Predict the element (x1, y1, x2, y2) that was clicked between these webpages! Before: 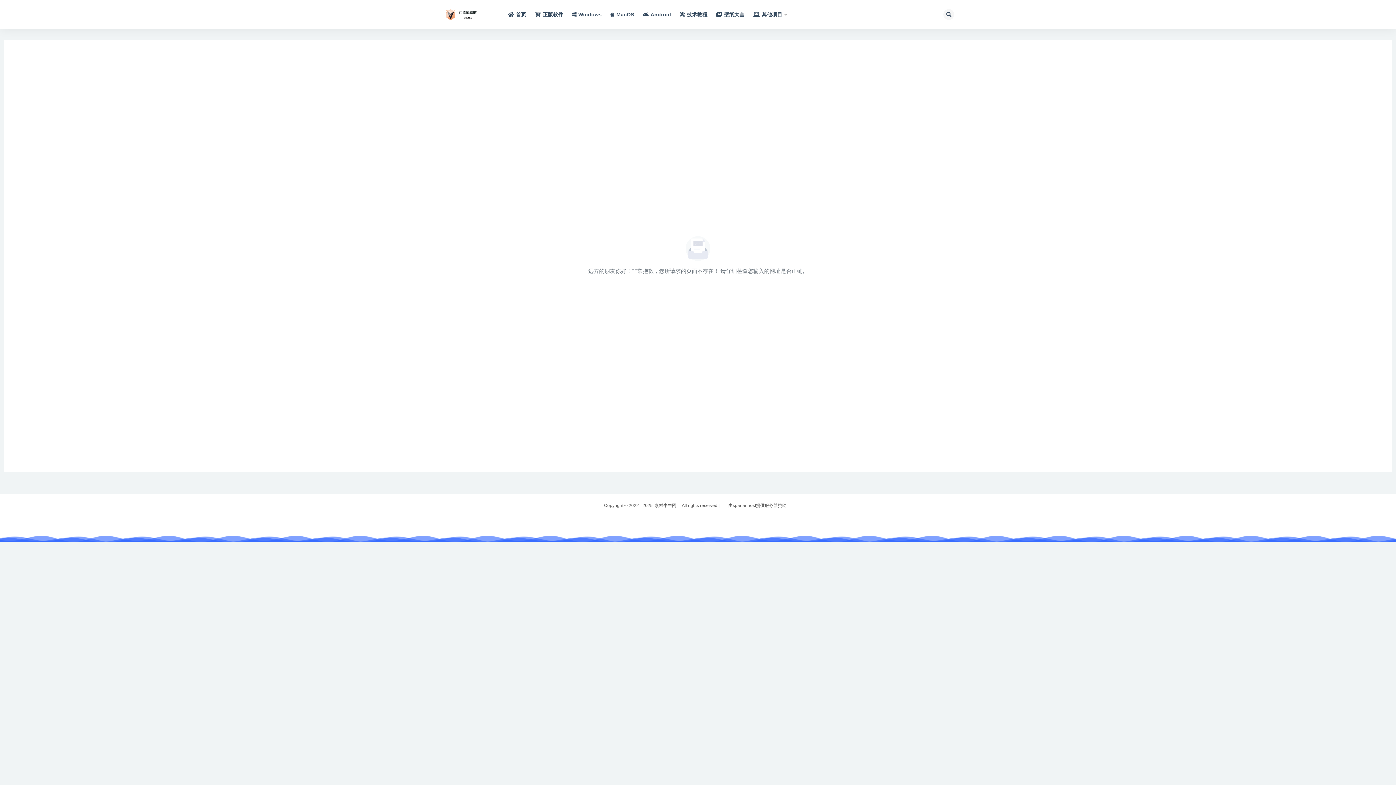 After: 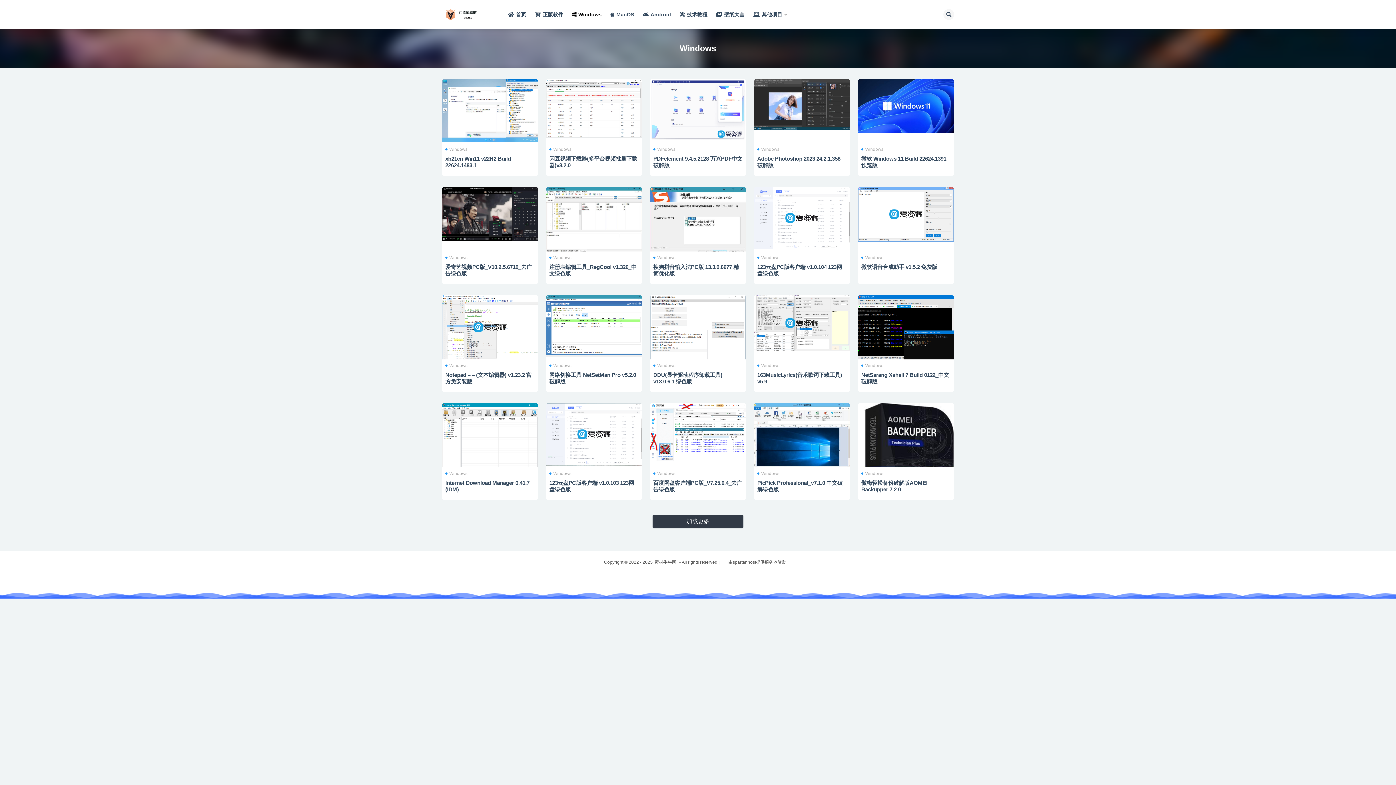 Action: label: Windows bbox: (572, 0, 601, 29)